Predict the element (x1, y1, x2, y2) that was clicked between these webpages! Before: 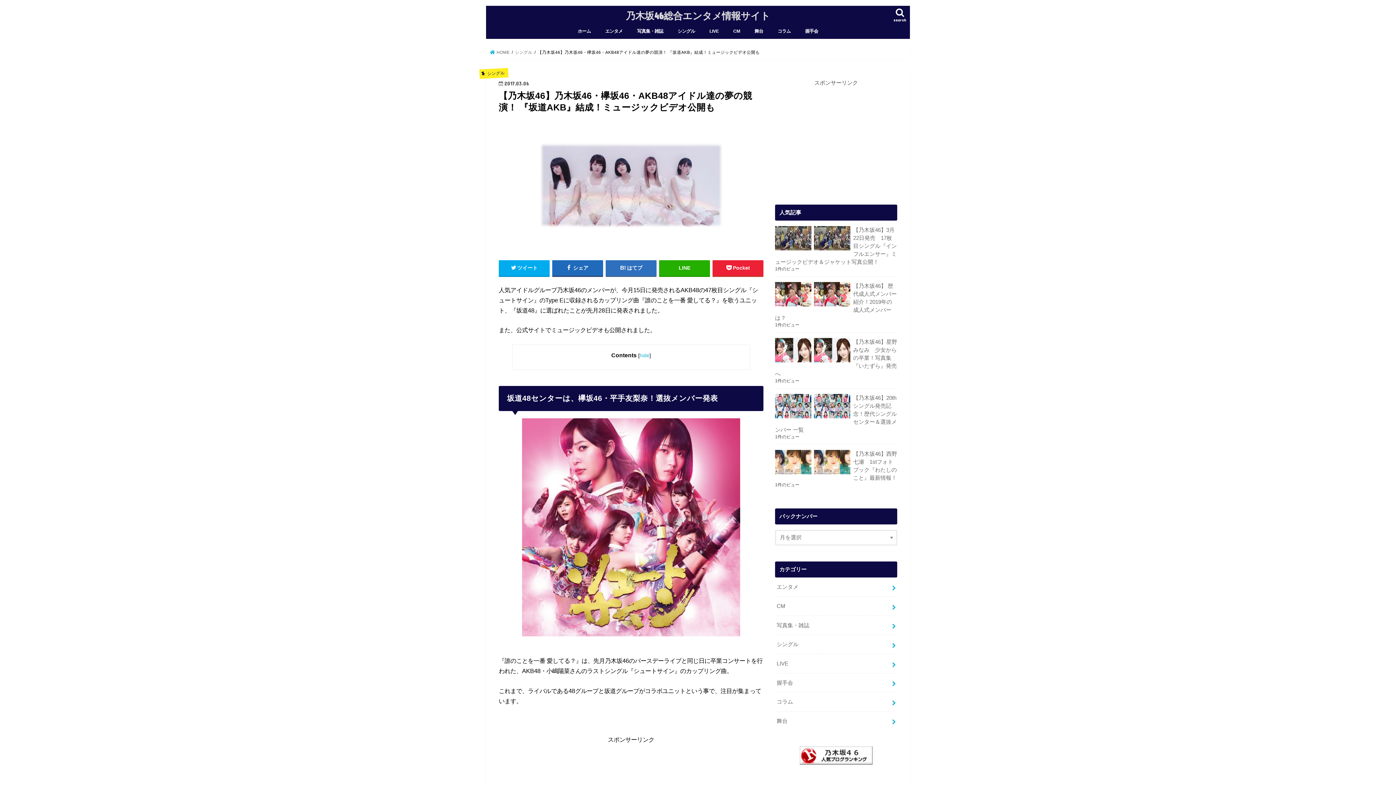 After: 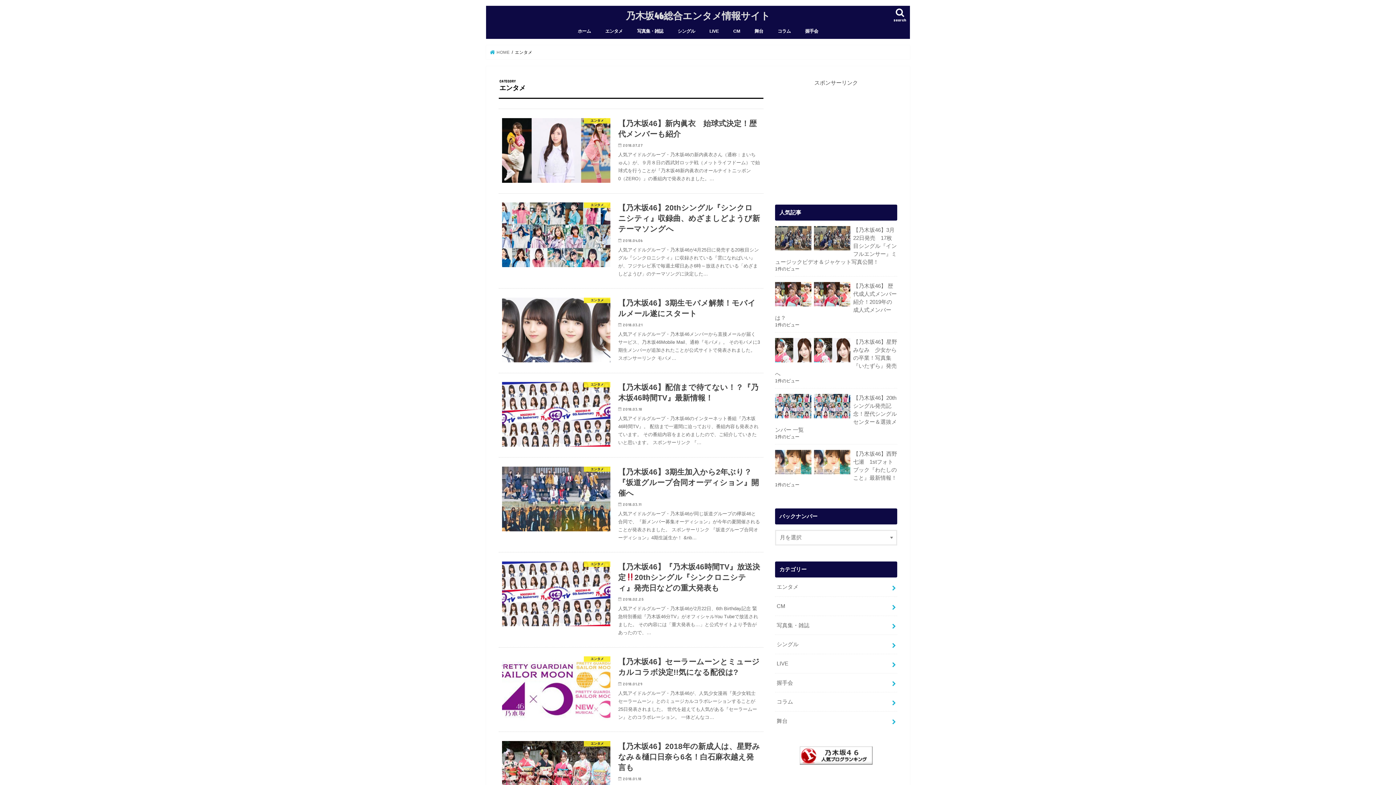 Action: label: エンタメ bbox: (775, 577, 897, 596)